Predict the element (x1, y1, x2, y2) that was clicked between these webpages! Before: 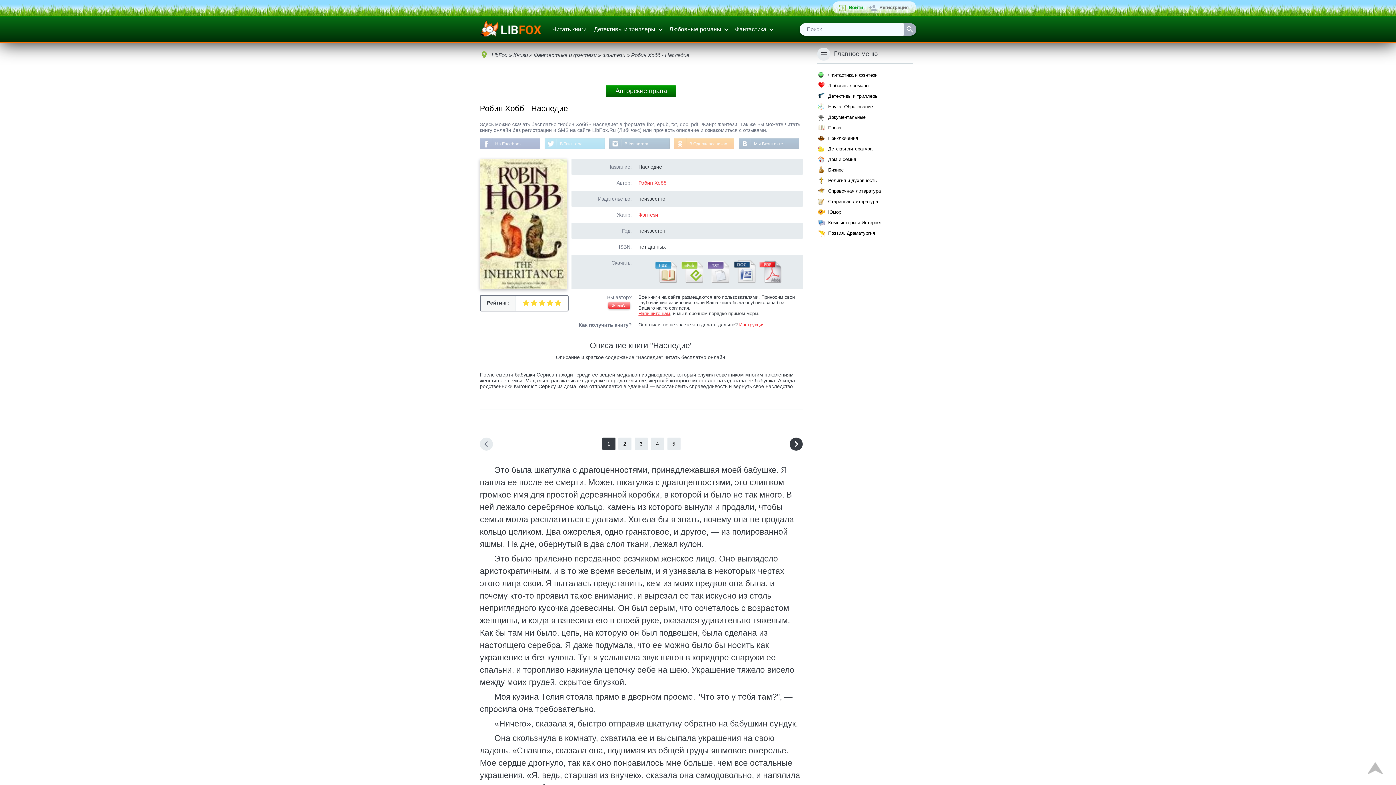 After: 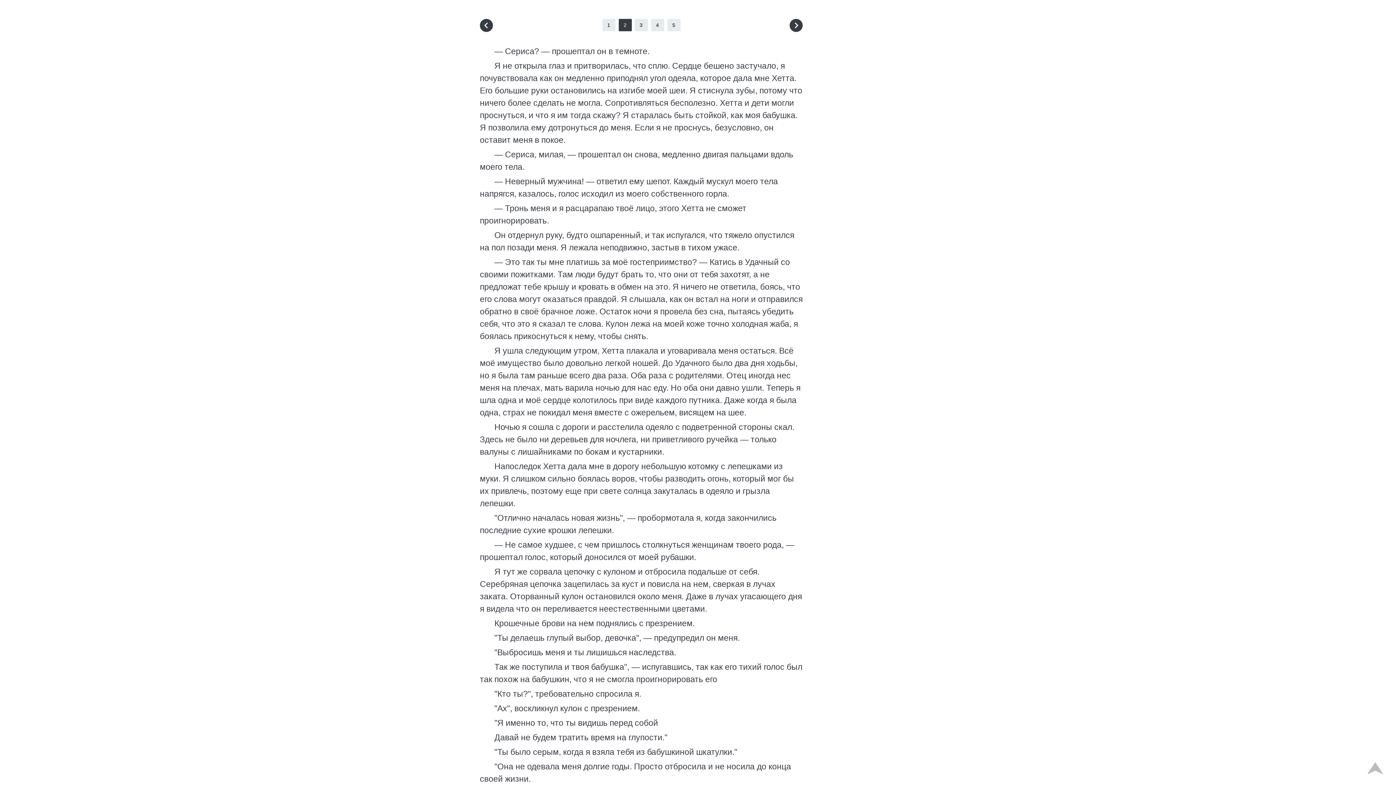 Action: label: 2 bbox: (618, 437, 631, 450)